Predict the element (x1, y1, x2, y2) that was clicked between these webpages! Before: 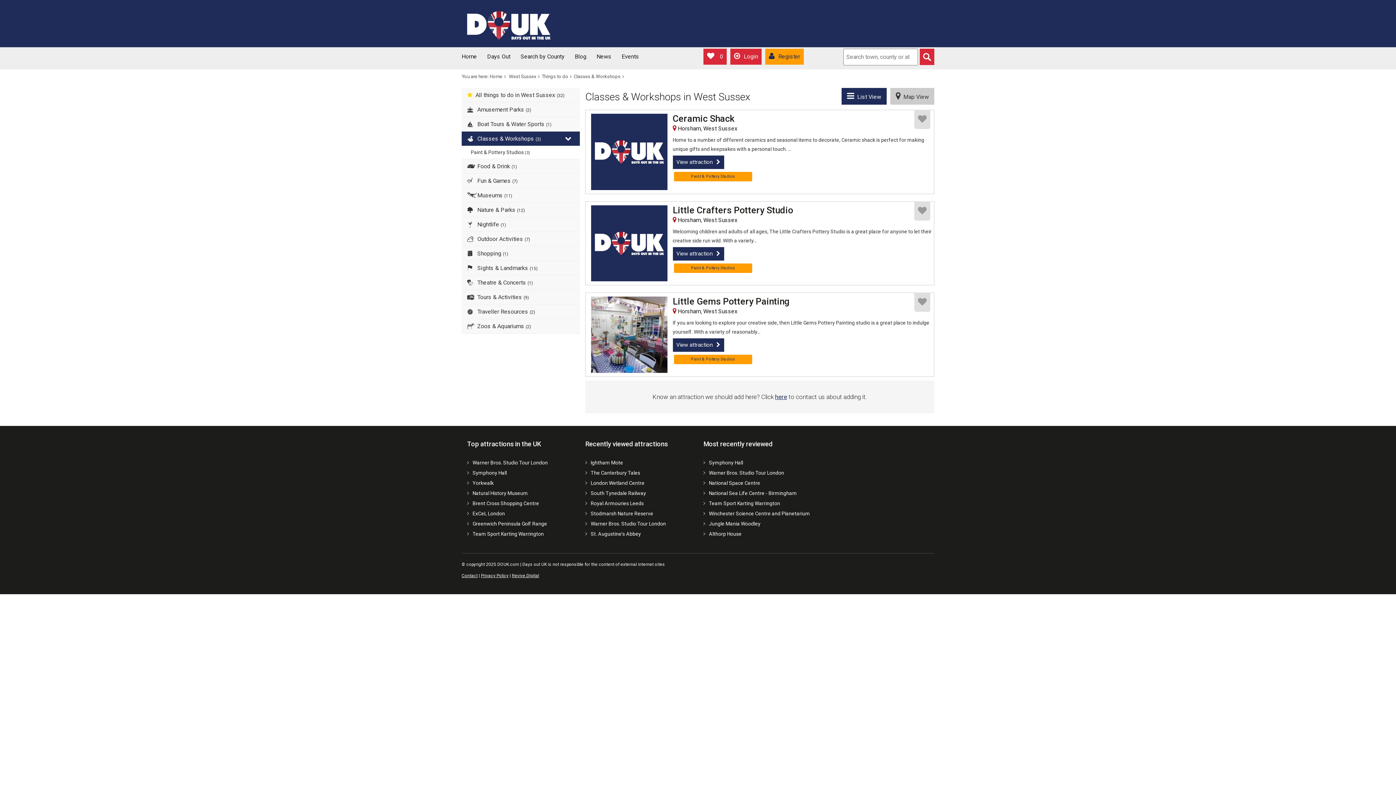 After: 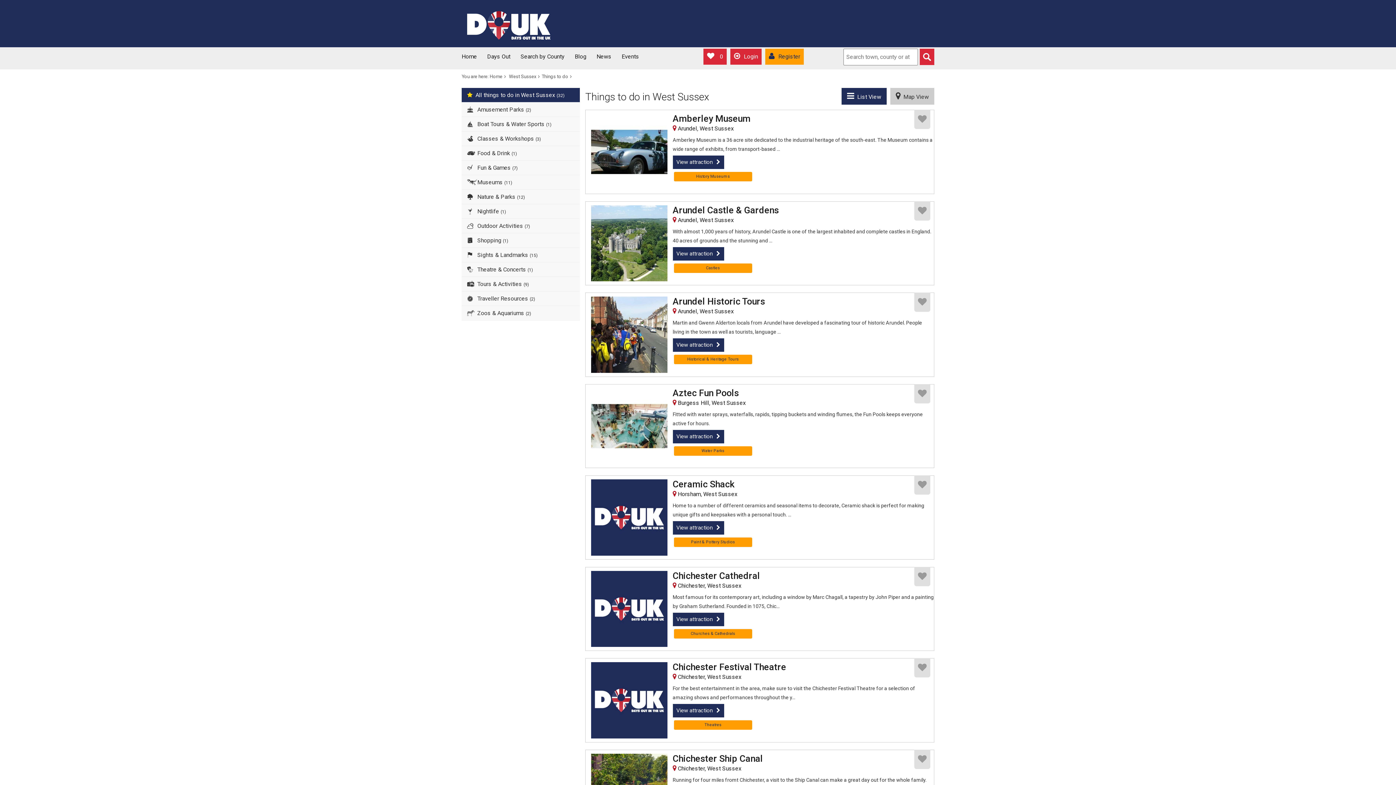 Action: bbox: (461, 88, 580, 102) label: All things to do in West Sussex (32)